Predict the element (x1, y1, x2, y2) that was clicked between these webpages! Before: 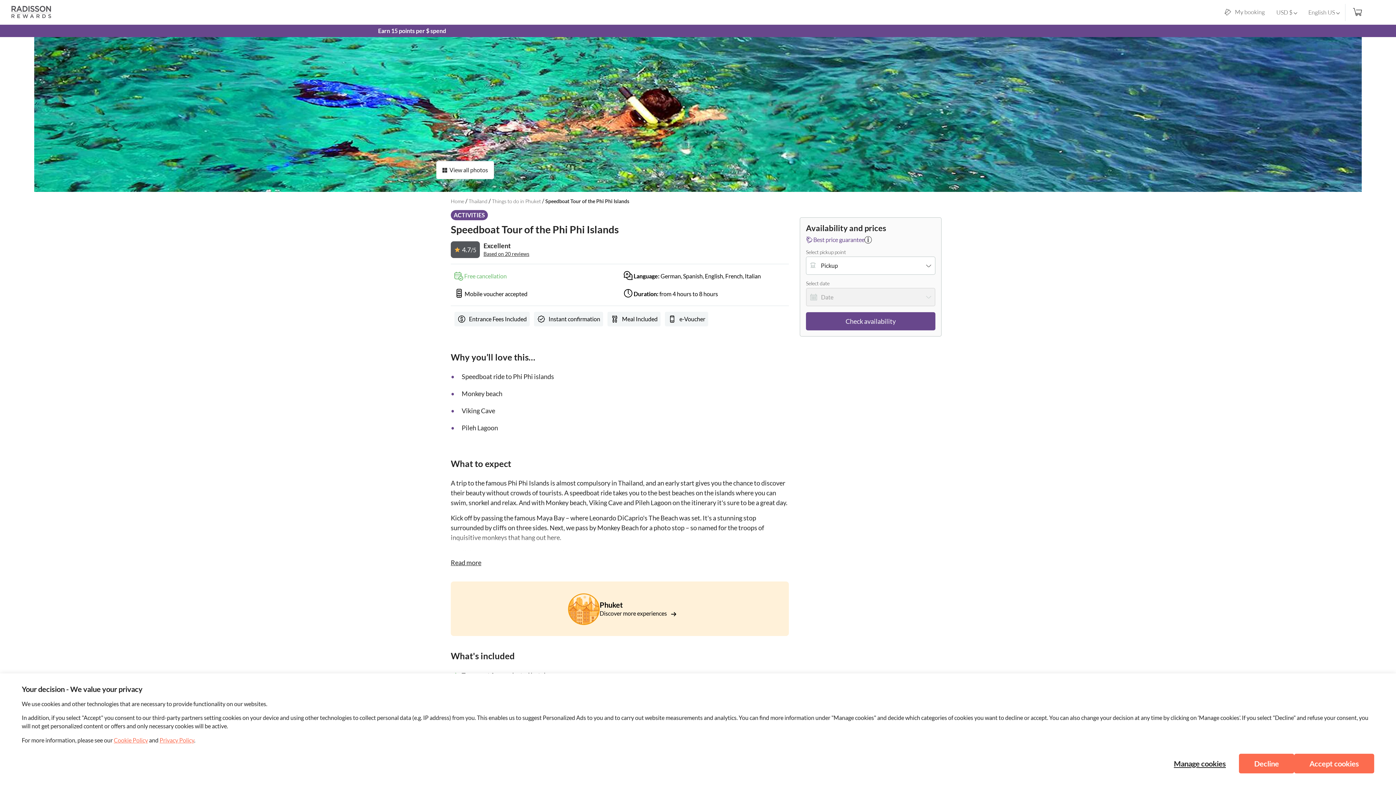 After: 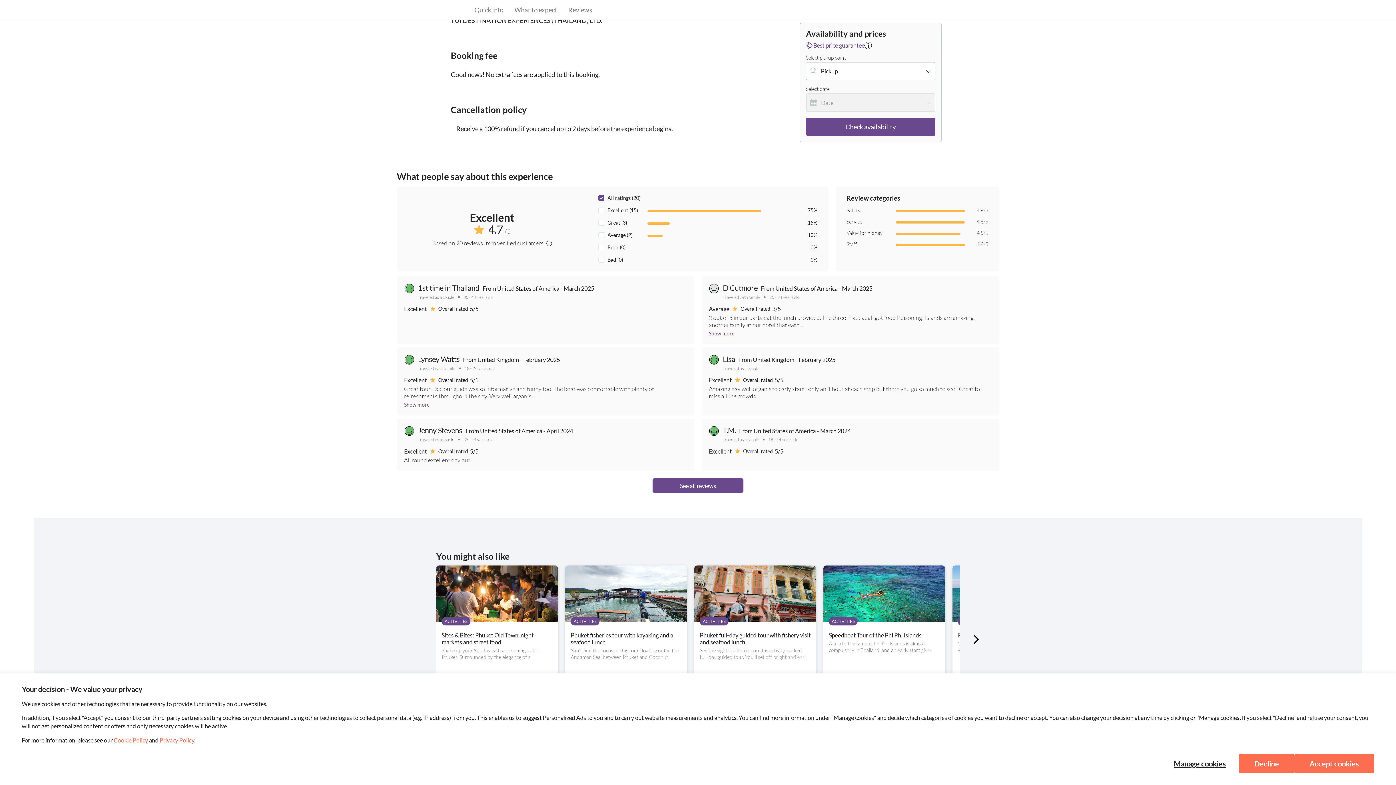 Action: bbox: (483, 251, 529, 257) label: link to review section